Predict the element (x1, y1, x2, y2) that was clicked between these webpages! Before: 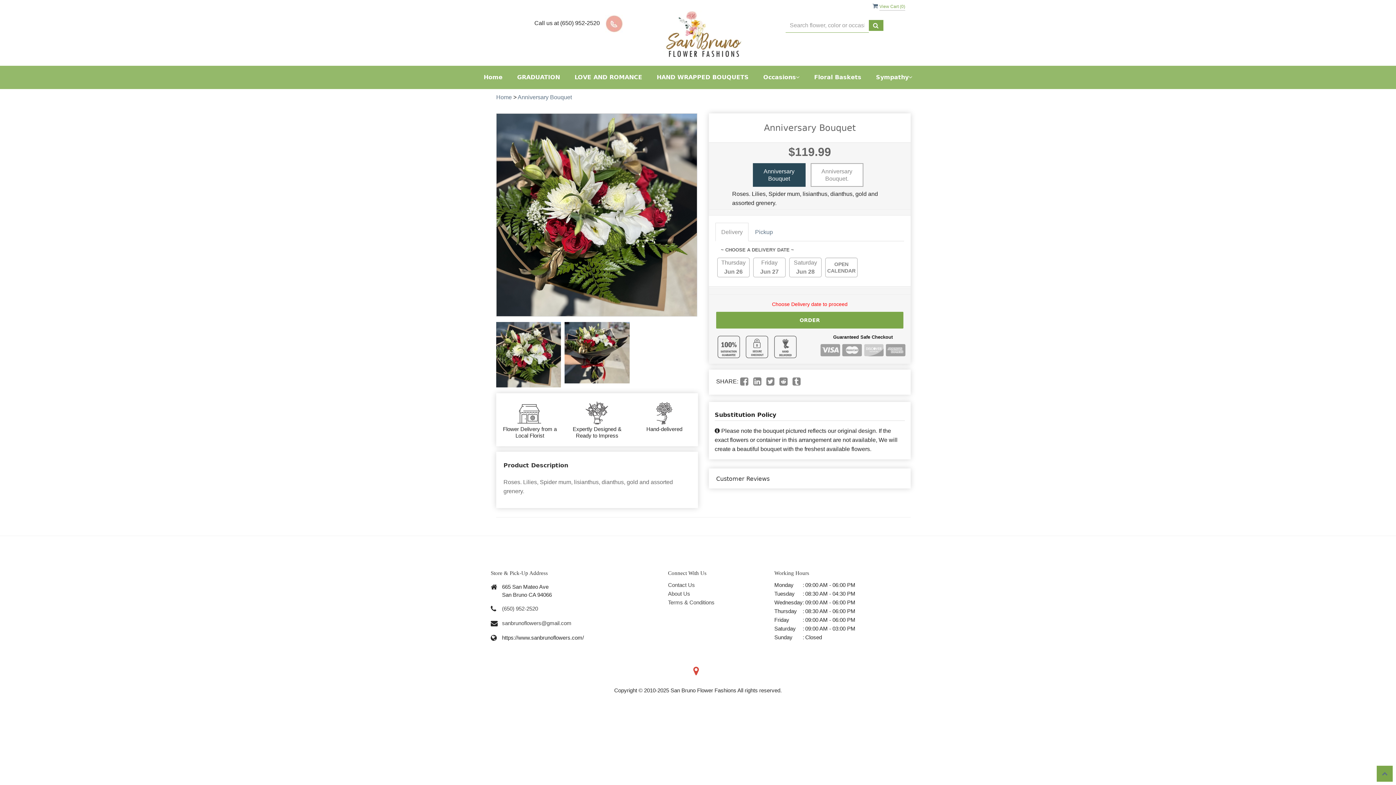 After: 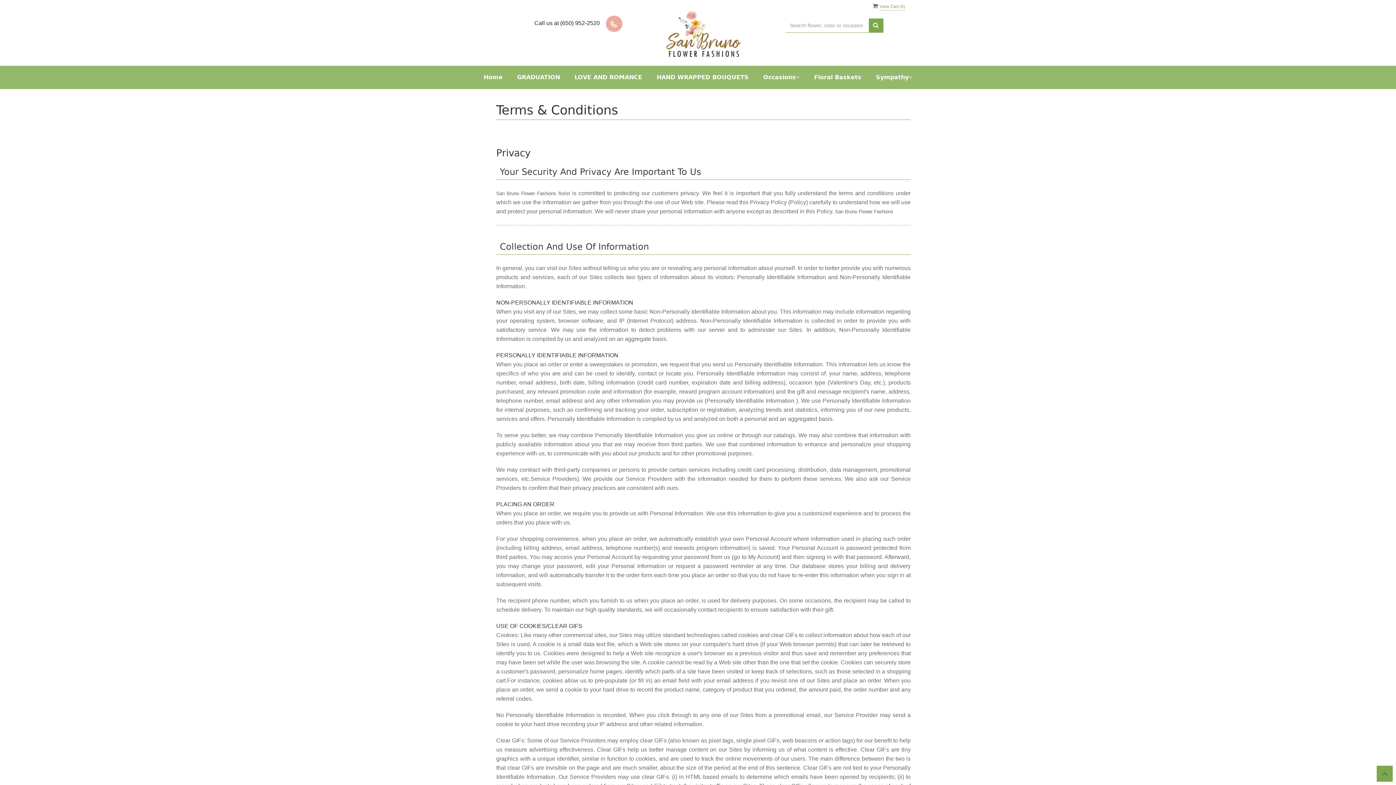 Action: label: Terms & Conditions bbox: (668, 599, 714, 605)